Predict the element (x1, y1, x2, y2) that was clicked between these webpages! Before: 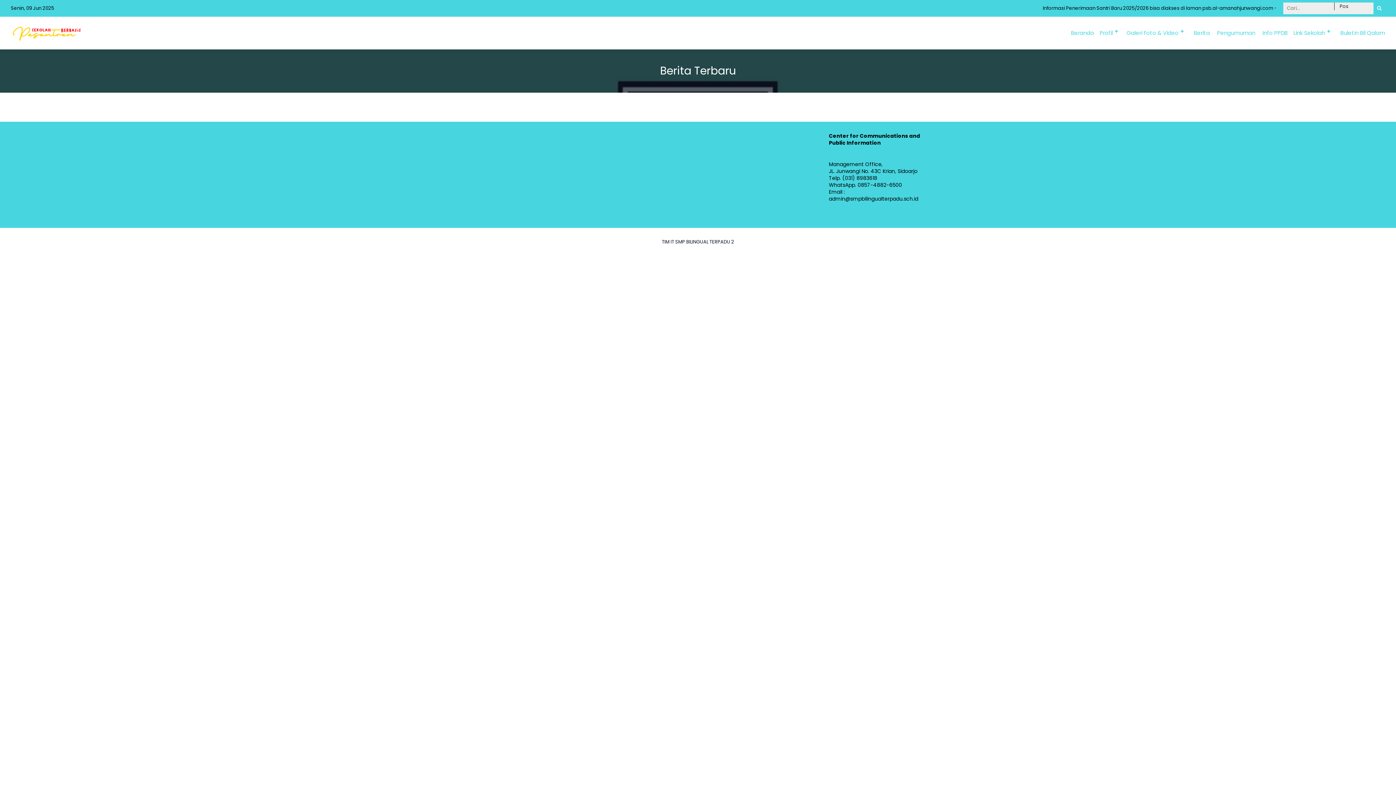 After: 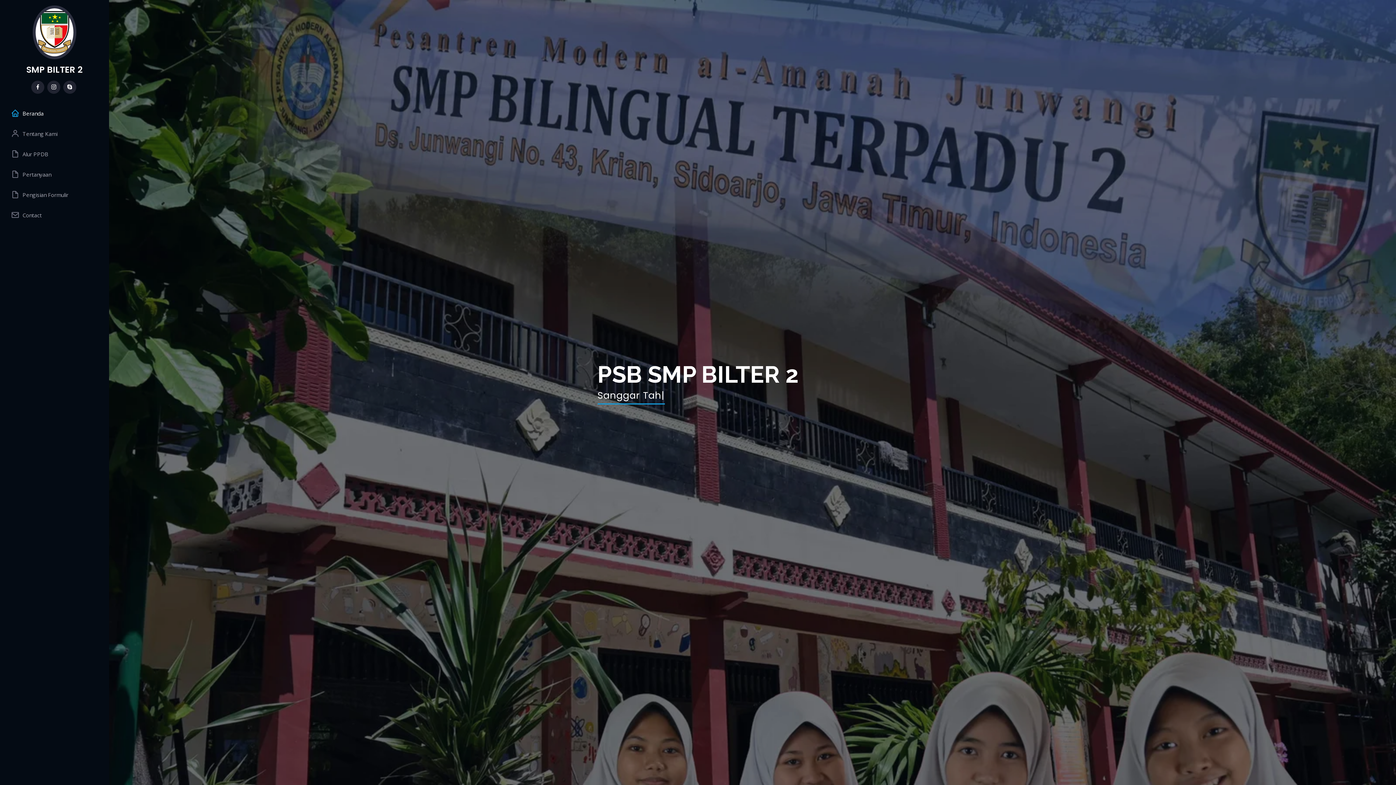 Action: label: Info PPDB bbox: (1255, 16, 1288, 49)